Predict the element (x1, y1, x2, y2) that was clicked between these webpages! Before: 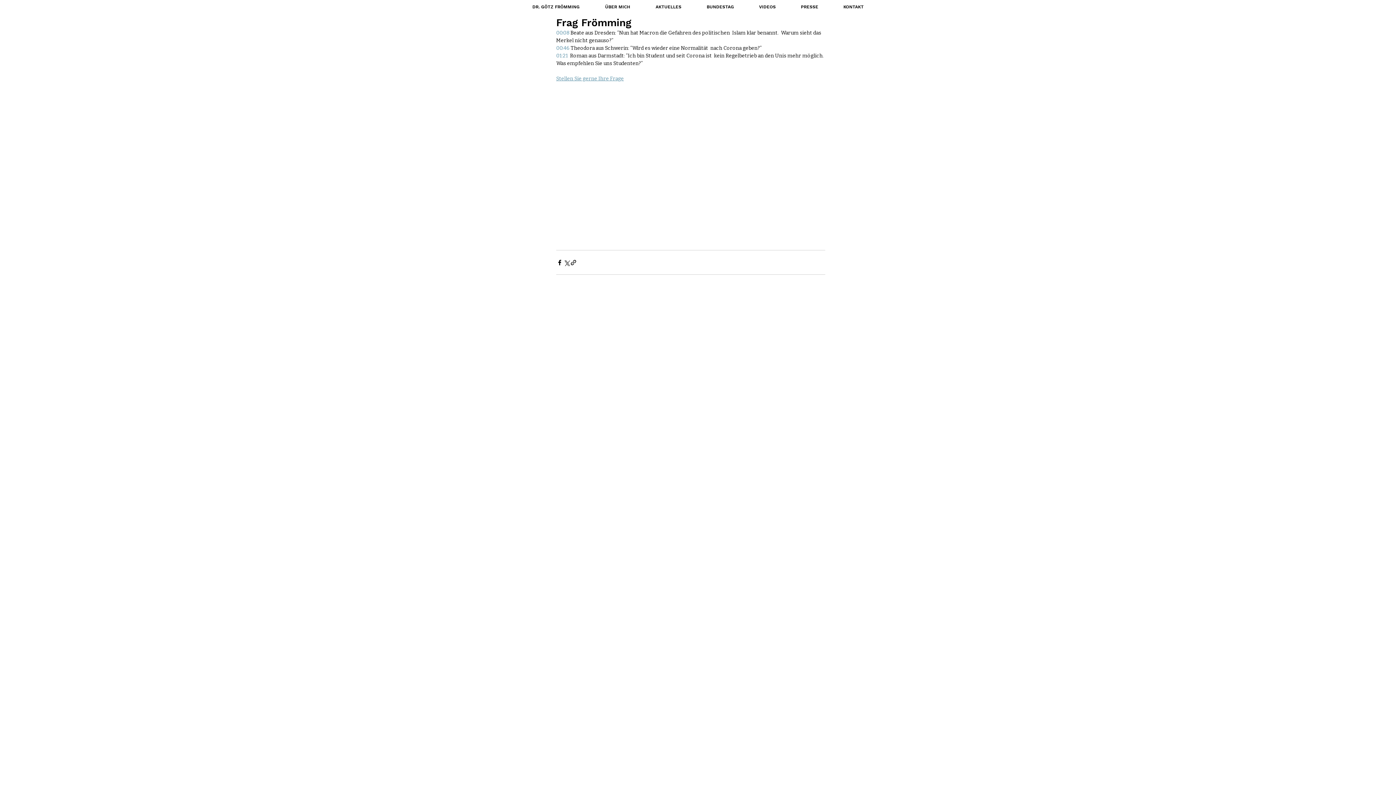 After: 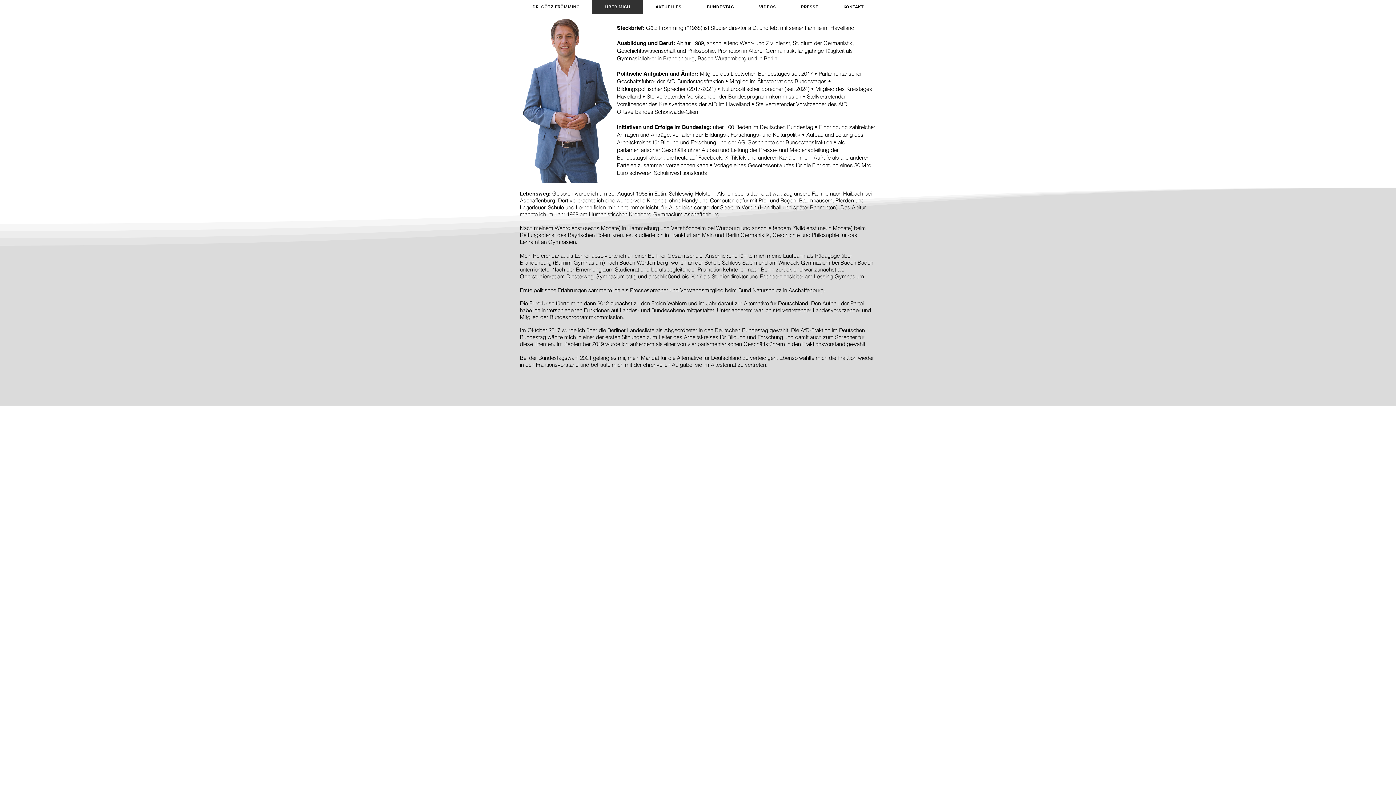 Action: label: ÜBER MICH bbox: (592, 0, 642, 13)